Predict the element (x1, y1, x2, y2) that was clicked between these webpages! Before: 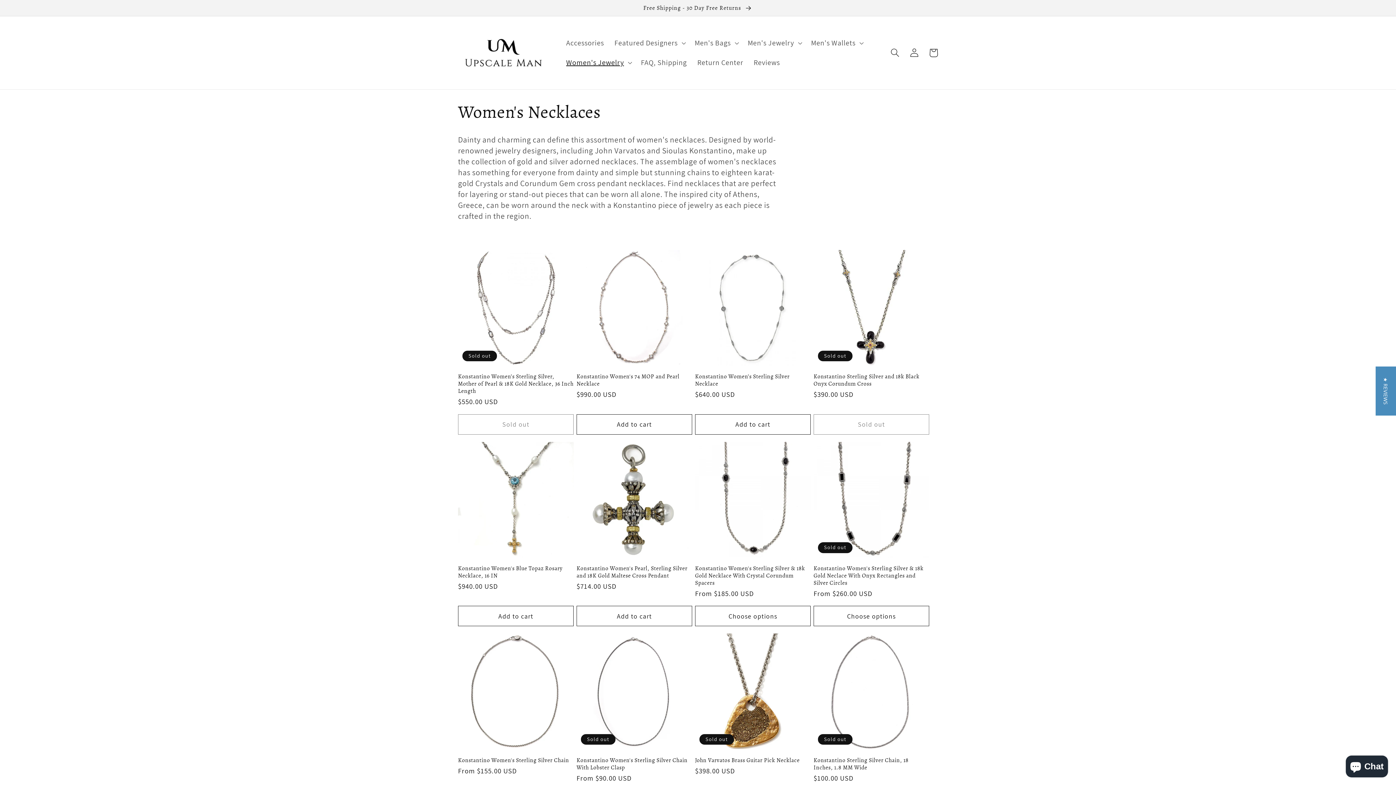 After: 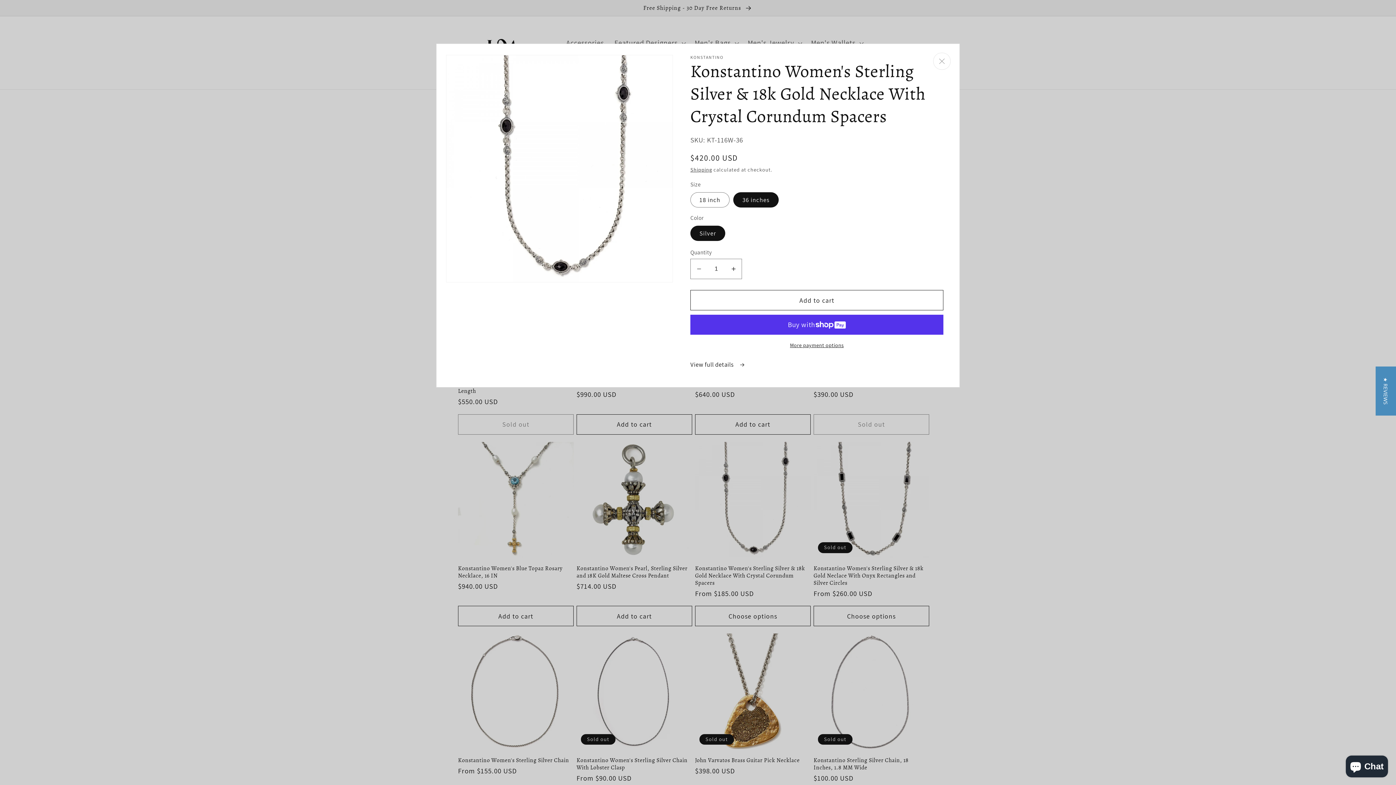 Action: bbox: (695, 606, 810, 626) label: Choose options